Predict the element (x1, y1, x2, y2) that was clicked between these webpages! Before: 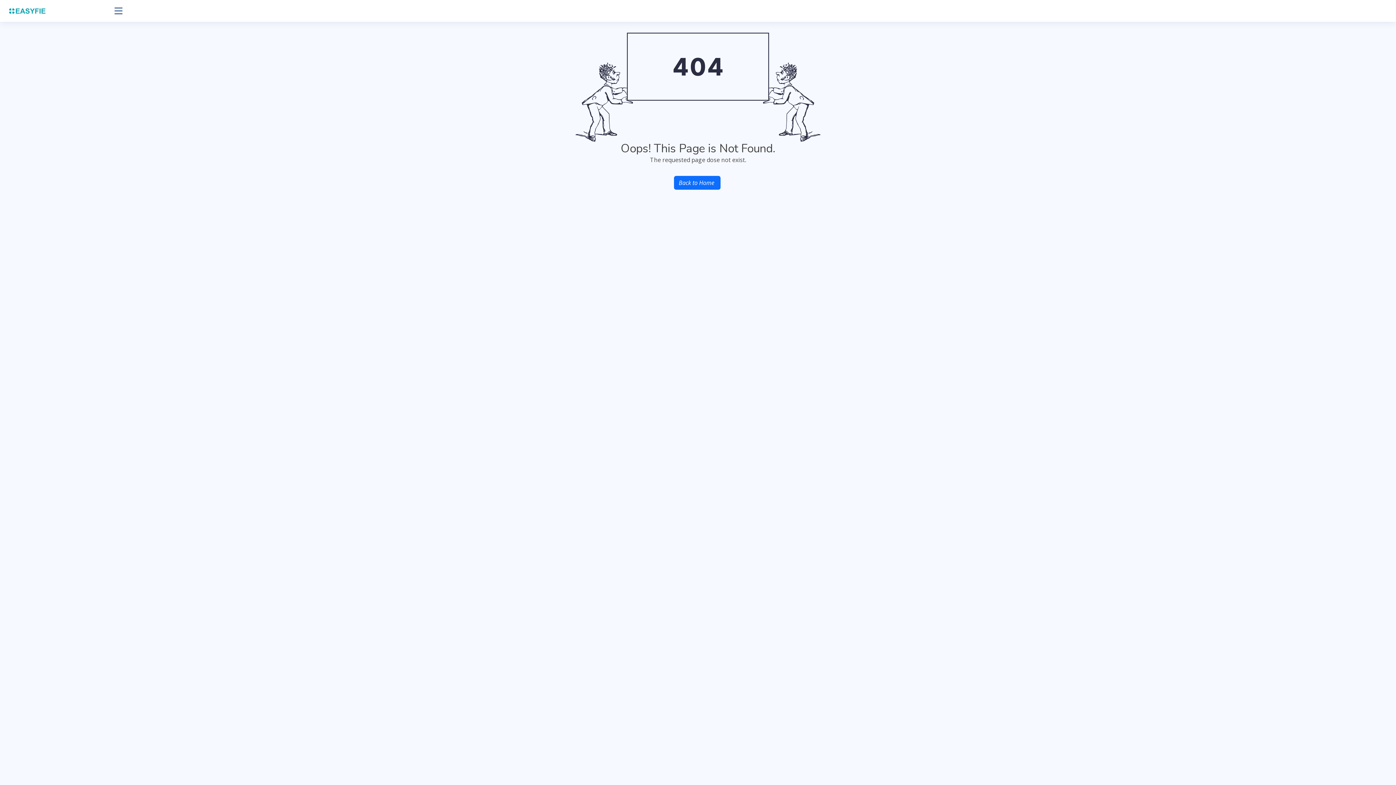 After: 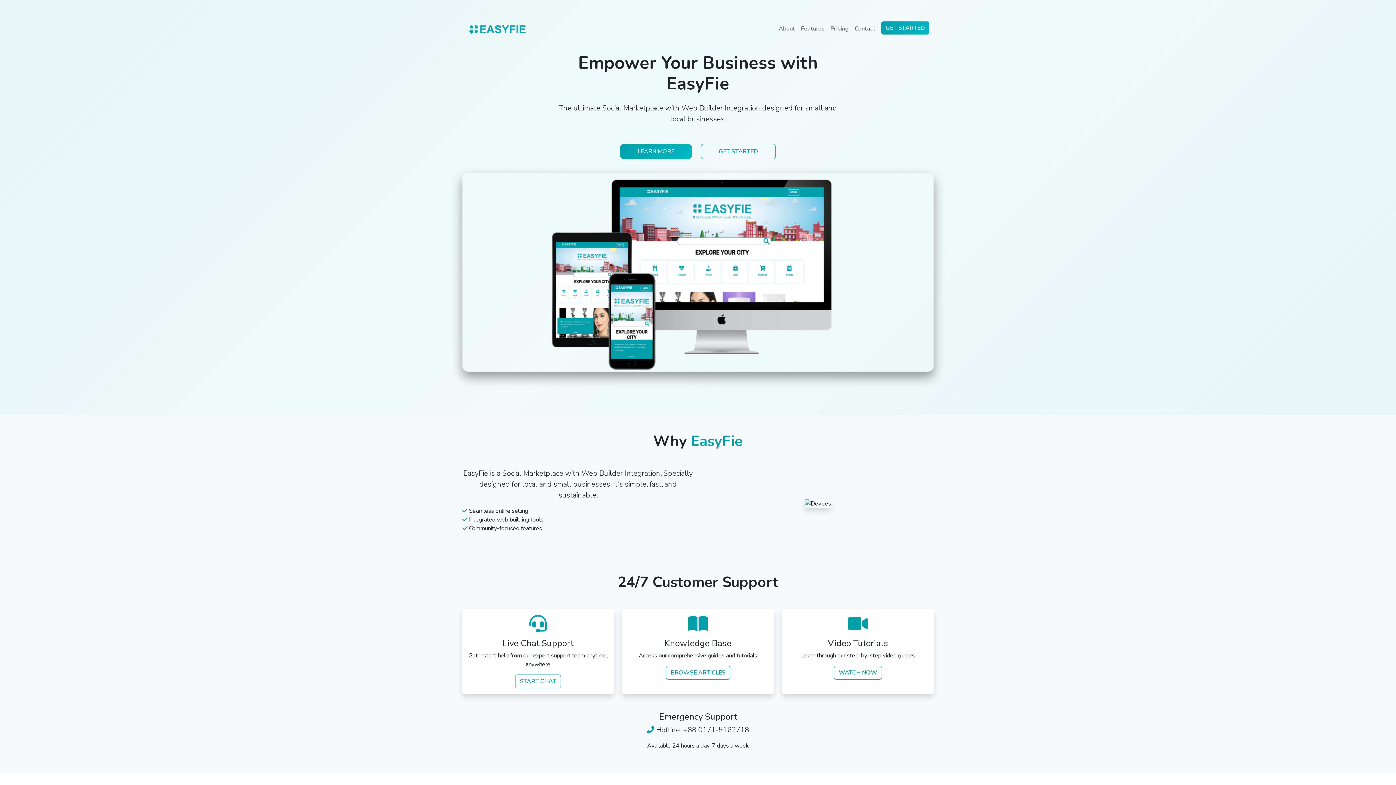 Action: bbox: (674, 176, 720, 189) label: Back to Home